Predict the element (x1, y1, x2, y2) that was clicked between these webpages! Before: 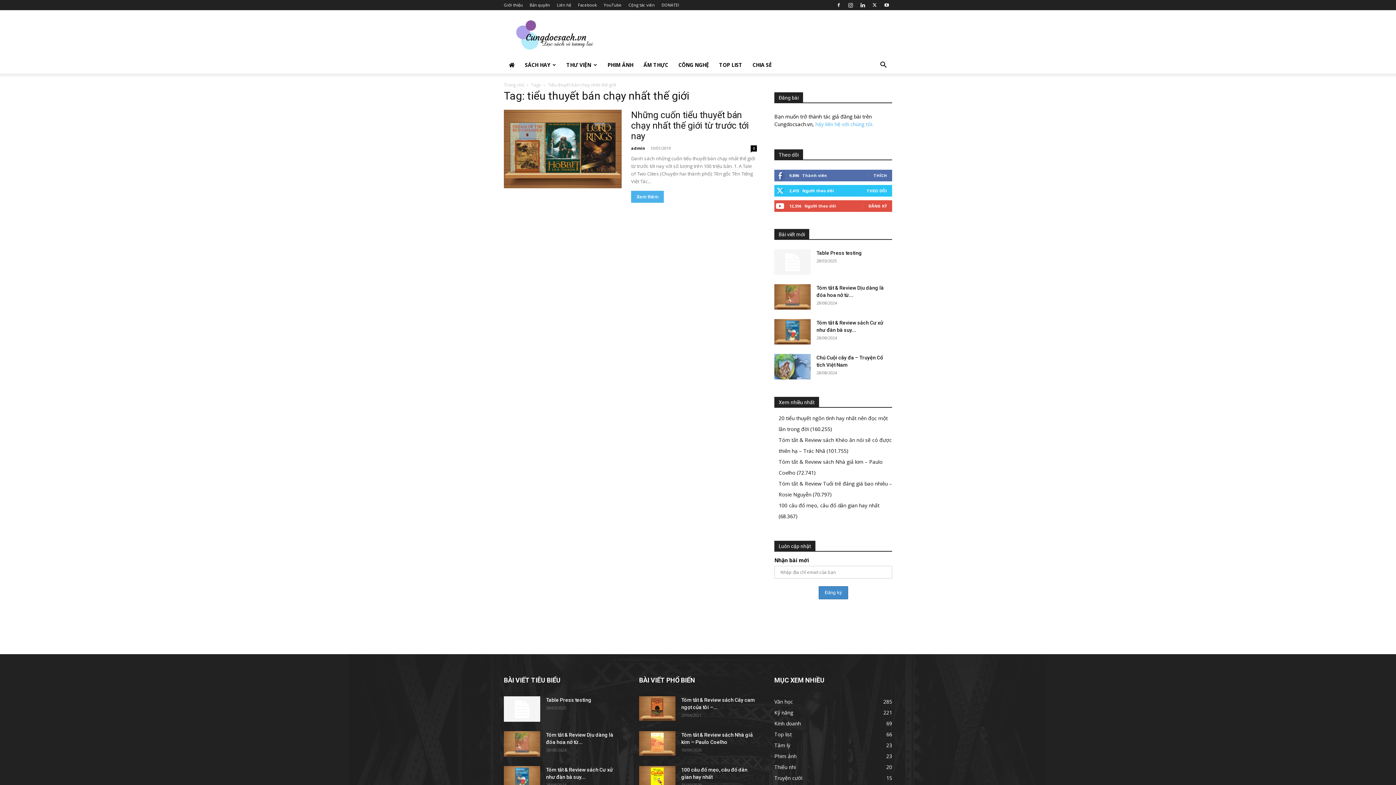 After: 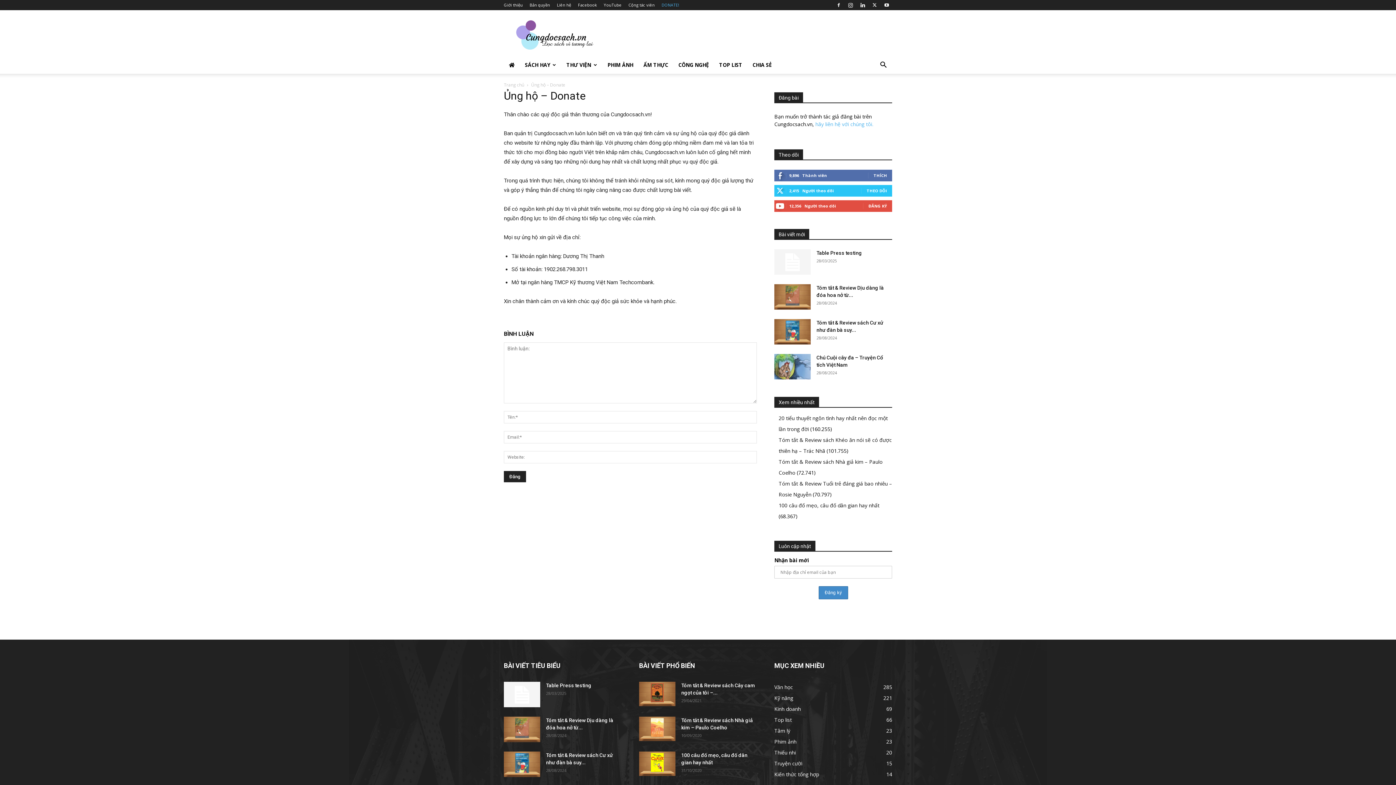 Action: bbox: (661, 2, 679, 7) label: DONATE!